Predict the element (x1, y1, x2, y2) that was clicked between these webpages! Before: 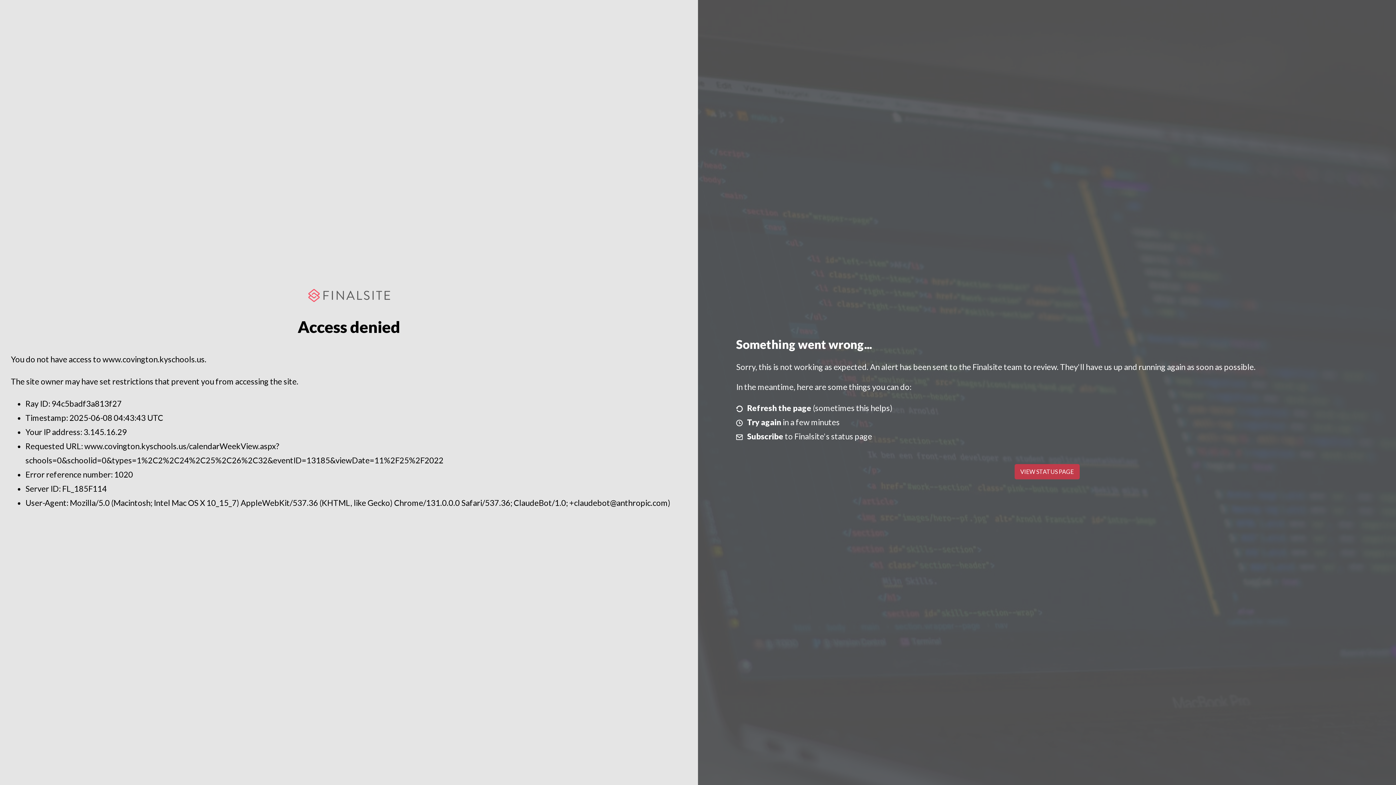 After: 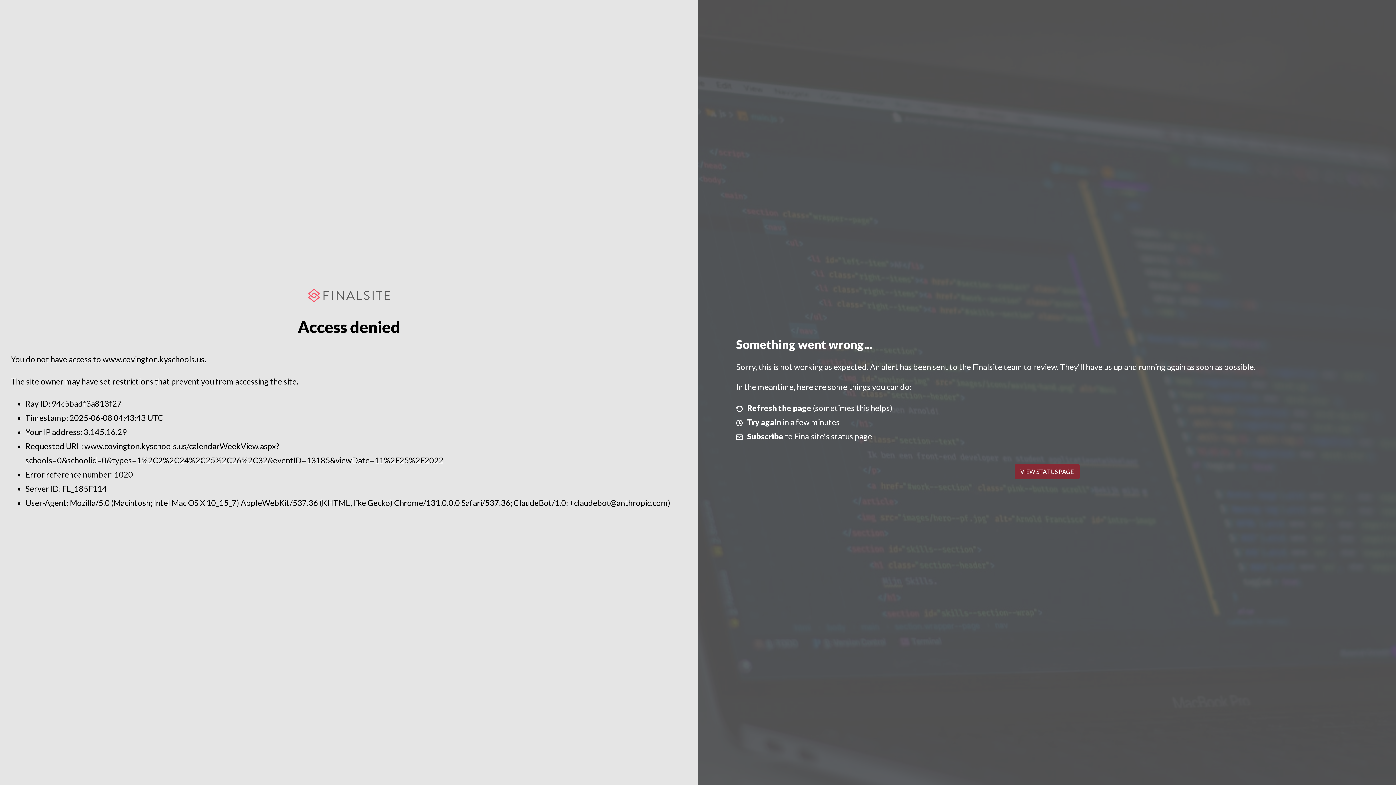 Action: label: VIEW STATUS PAGE bbox: (1014, 464, 1079, 479)